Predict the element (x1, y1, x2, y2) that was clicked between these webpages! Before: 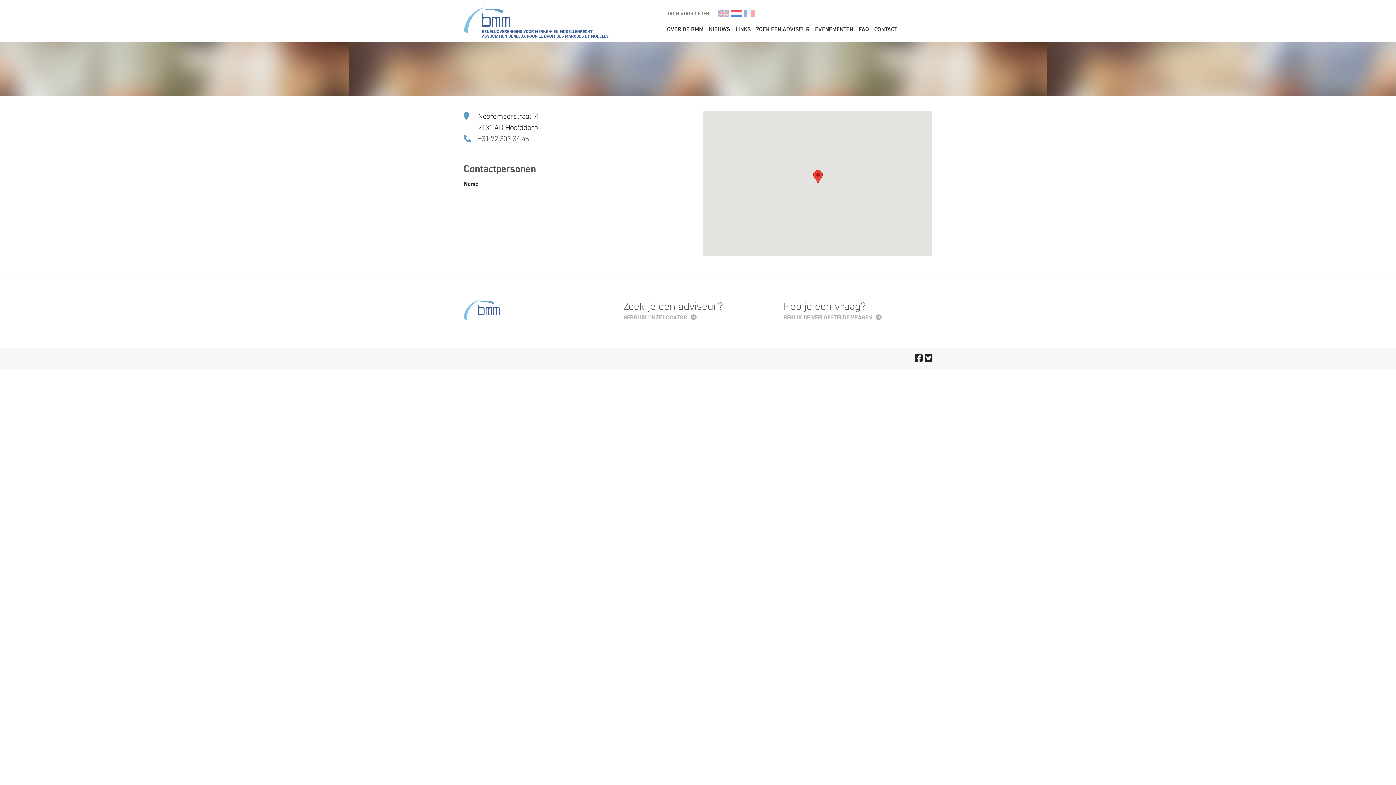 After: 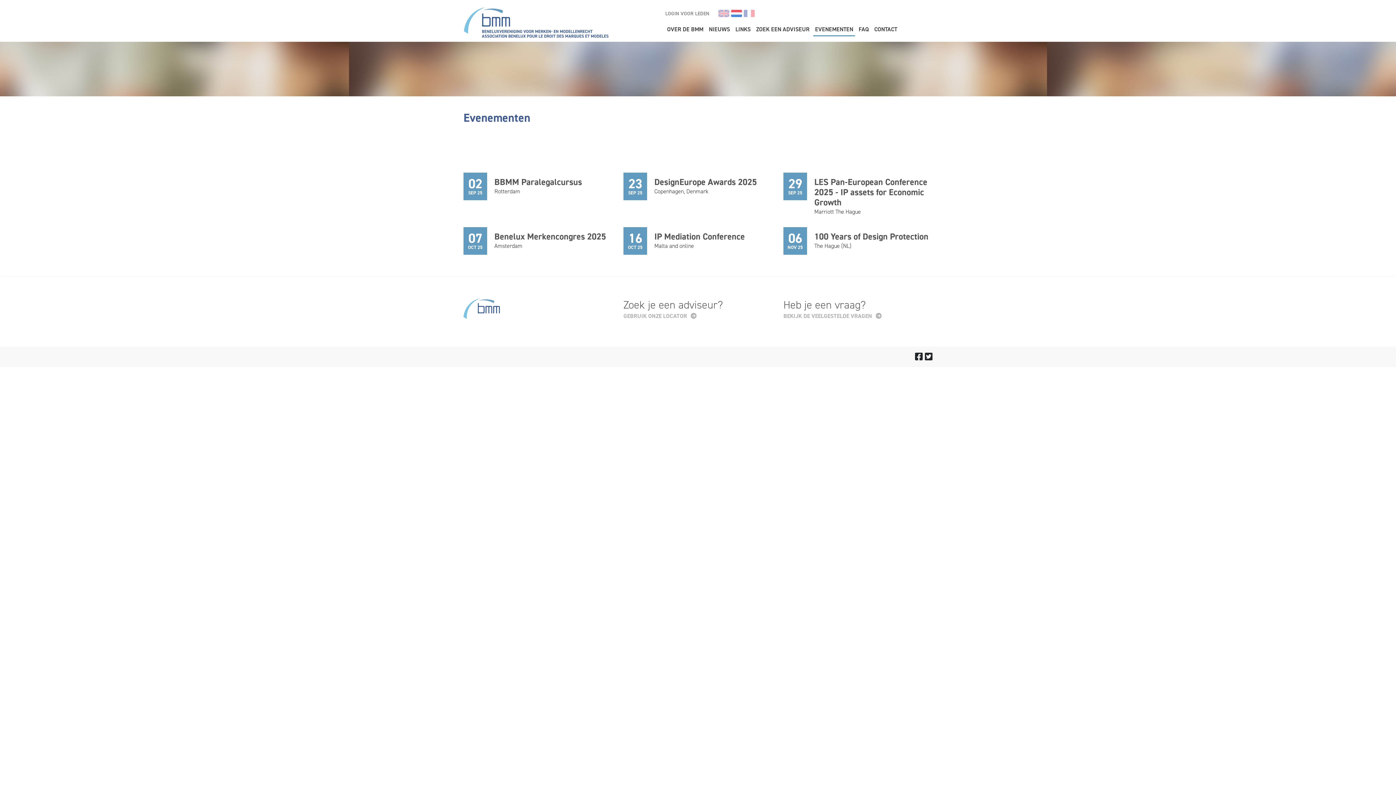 Action: label: EVENEMENTEN bbox: (813, 23, 855, 36)